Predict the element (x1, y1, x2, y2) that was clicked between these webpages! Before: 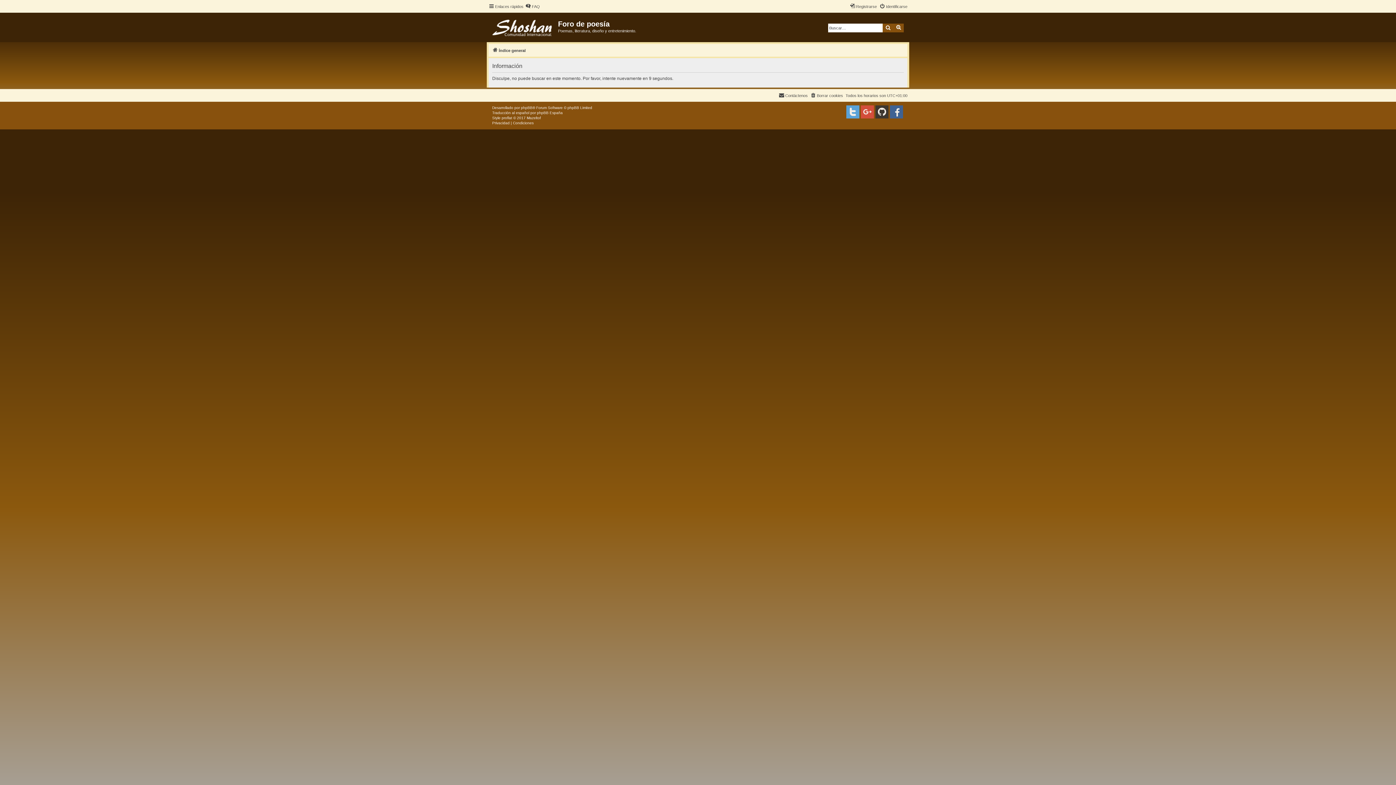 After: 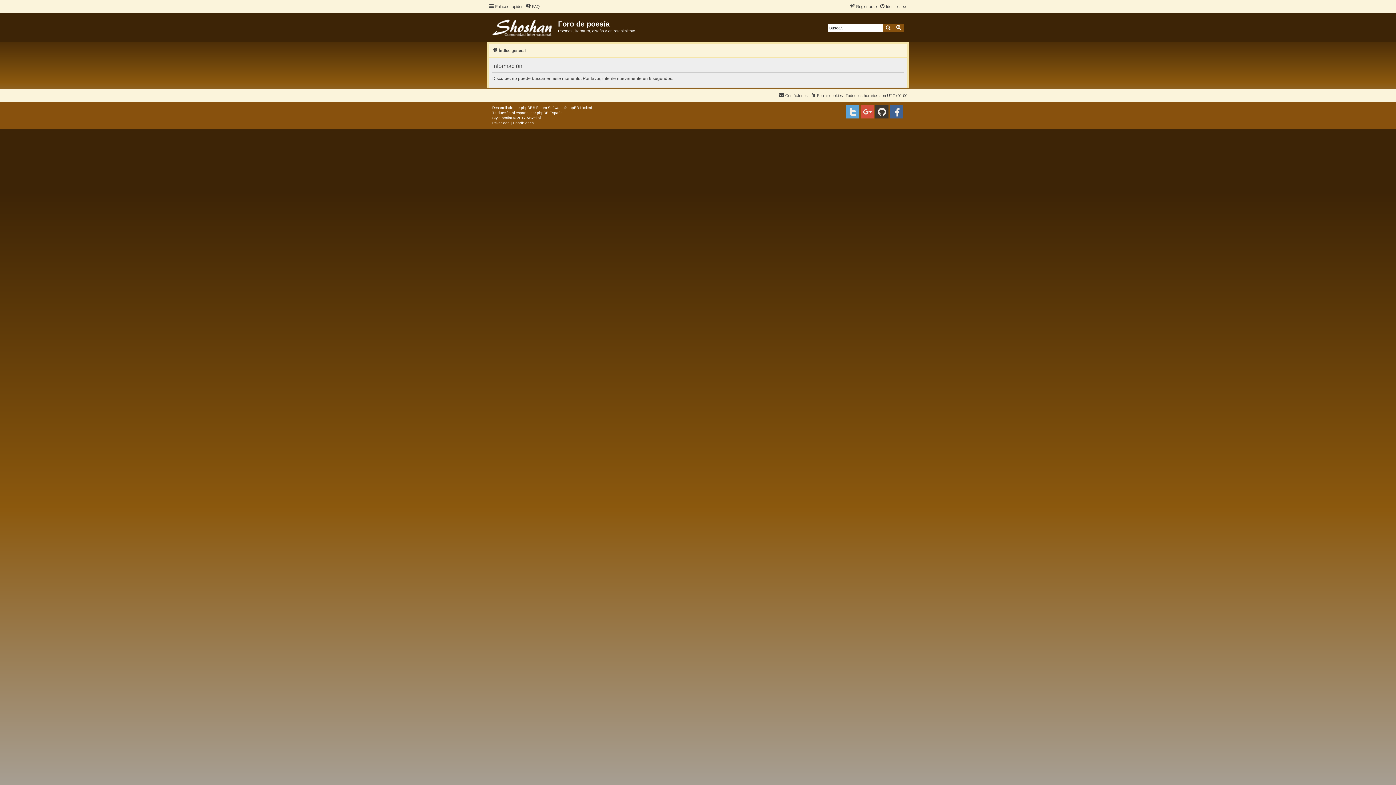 Action: bbox: (882, 23, 893, 32) label: Buscar